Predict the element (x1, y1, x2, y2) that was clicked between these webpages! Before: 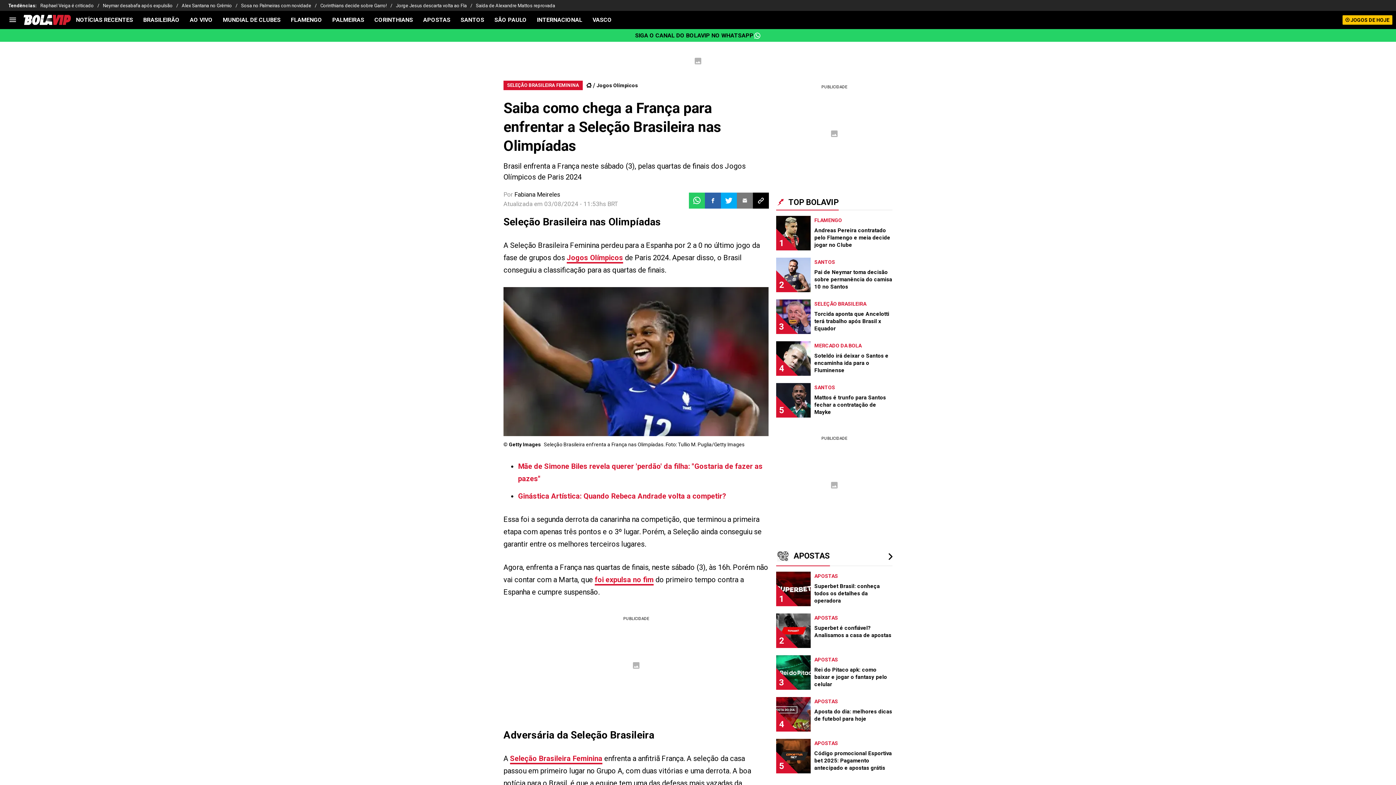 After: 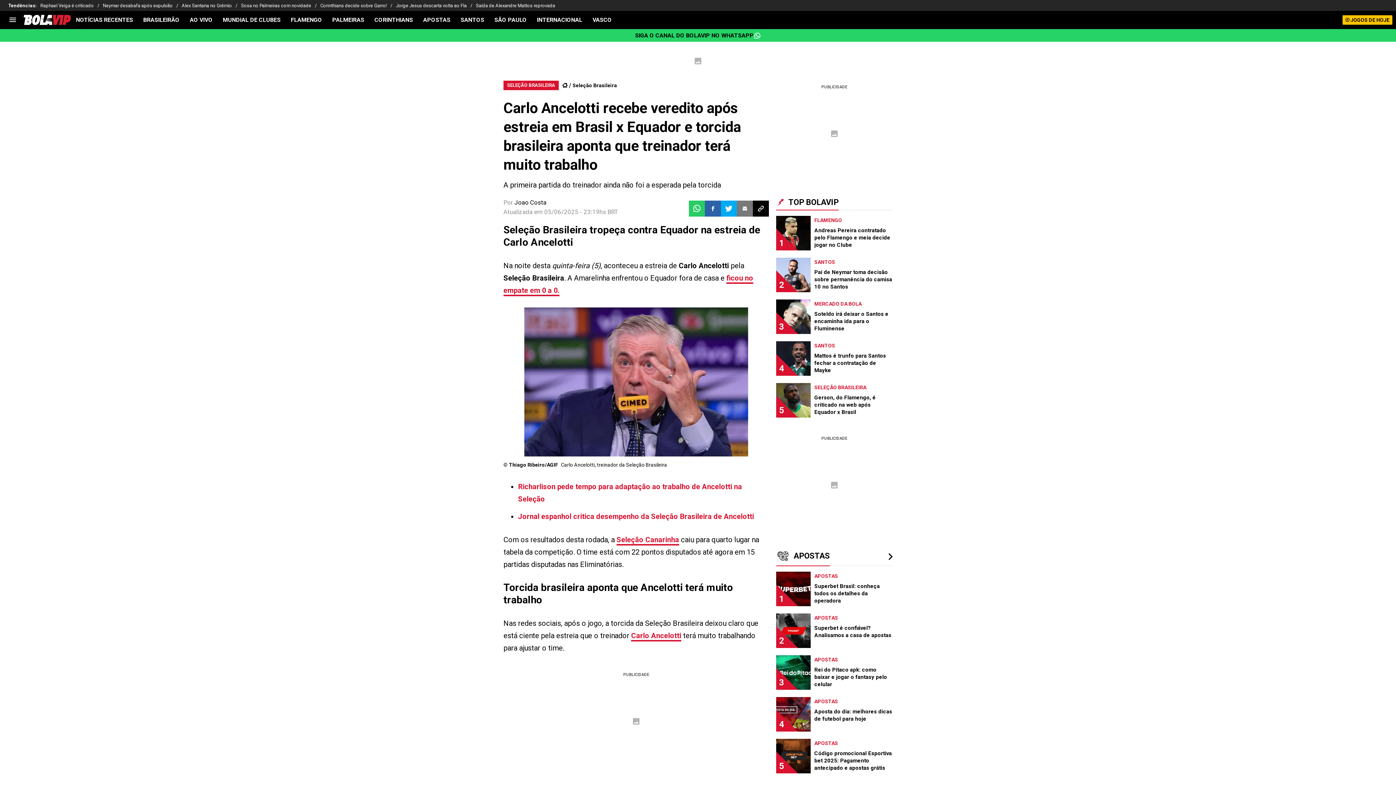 Action: bbox: (776, 296, 892, 337) label: 3
SELEÇÃO BRASILEIRA
Torcida aponta que Ancelotti terá trabalho após Brasil x Equador